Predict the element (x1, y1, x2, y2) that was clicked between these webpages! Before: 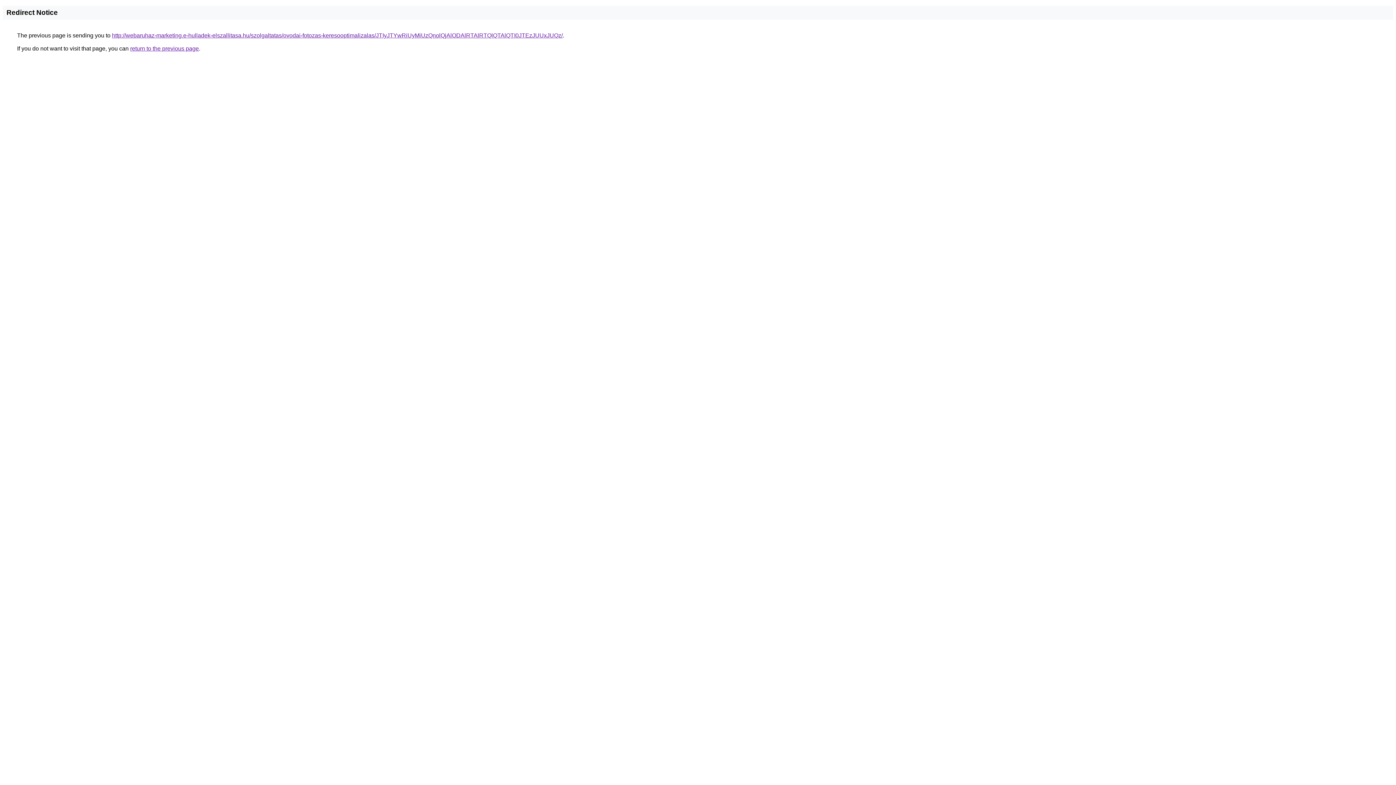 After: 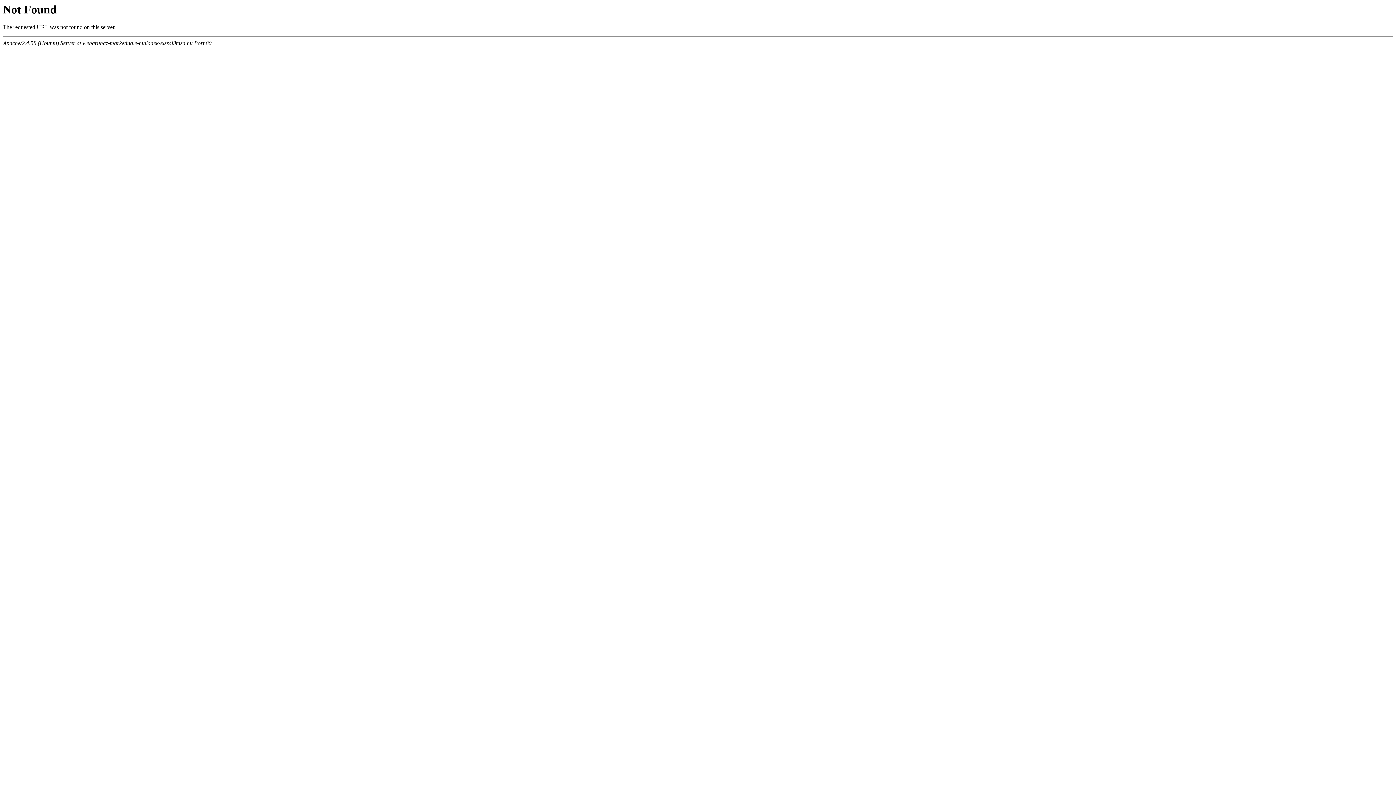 Action: bbox: (112, 32, 562, 38) label: http://webaruhaz-marketing.e-hulladek-elszallitasa.hu/szolgaltatas/ovodai-fotozas-keresooptimalizalas/JTIyJTYwRiUyMiUzQnolQjAlODAlRTAlRTQlQTAlQTI0JTEzJUUxJUQz/